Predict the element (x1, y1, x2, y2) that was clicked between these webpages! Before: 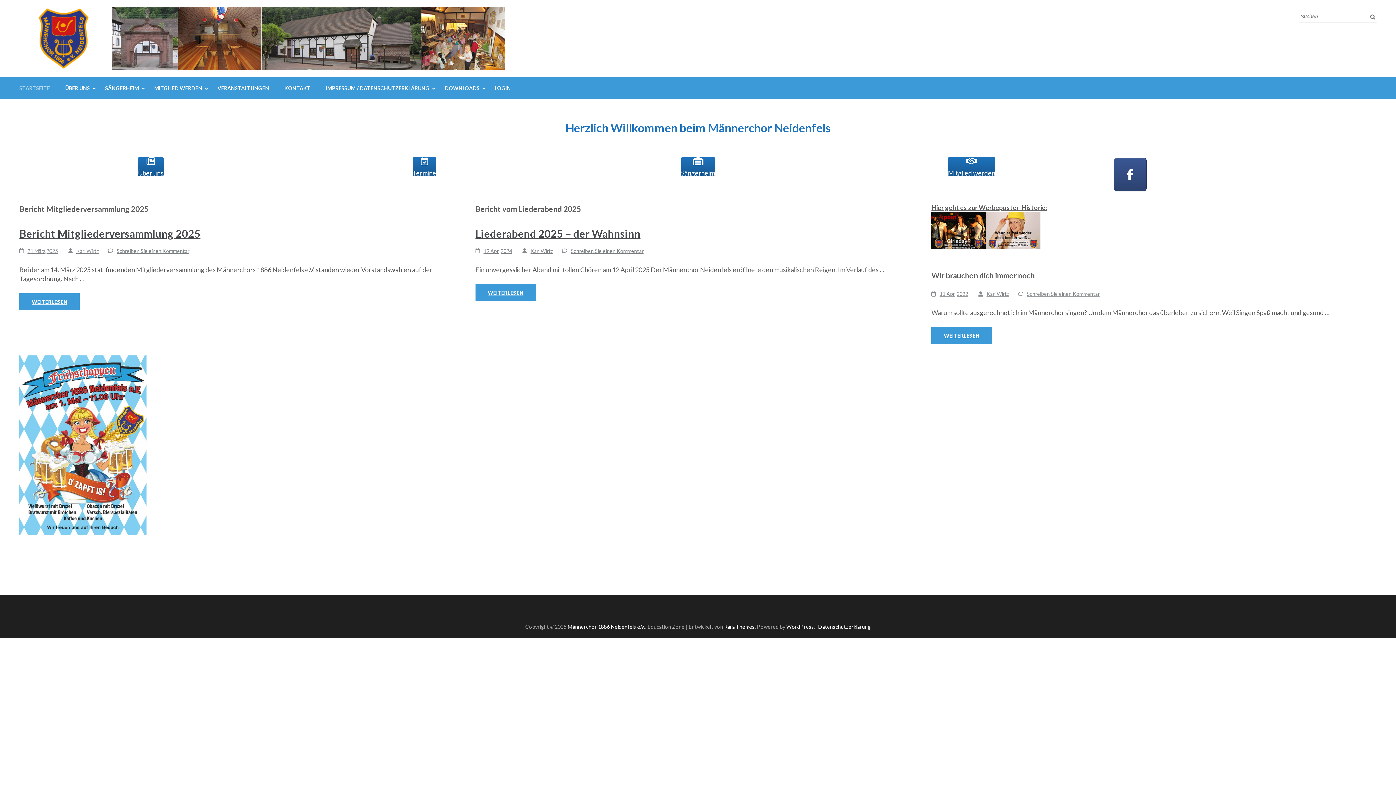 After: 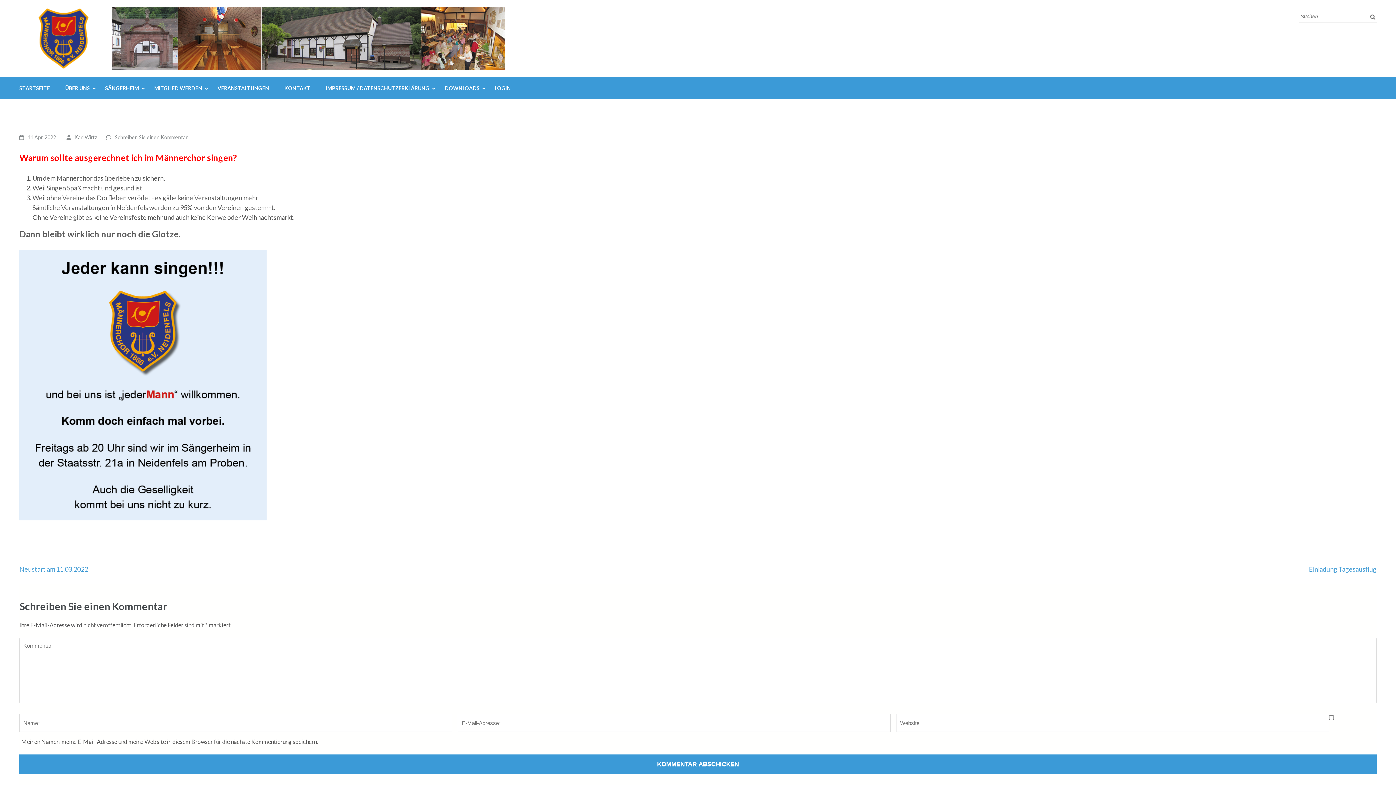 Action: label: 11 Apr.,2022 bbox: (939, 290, 968, 297)